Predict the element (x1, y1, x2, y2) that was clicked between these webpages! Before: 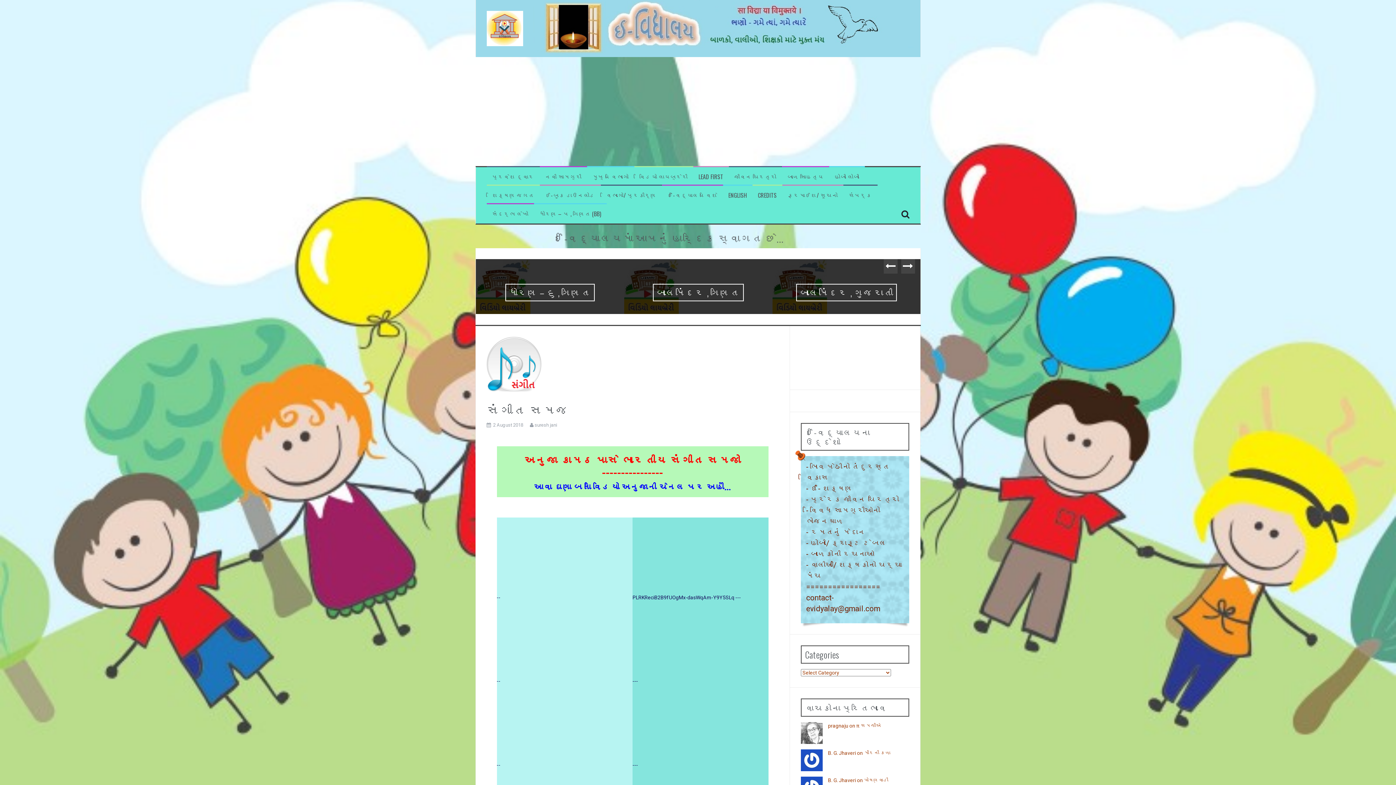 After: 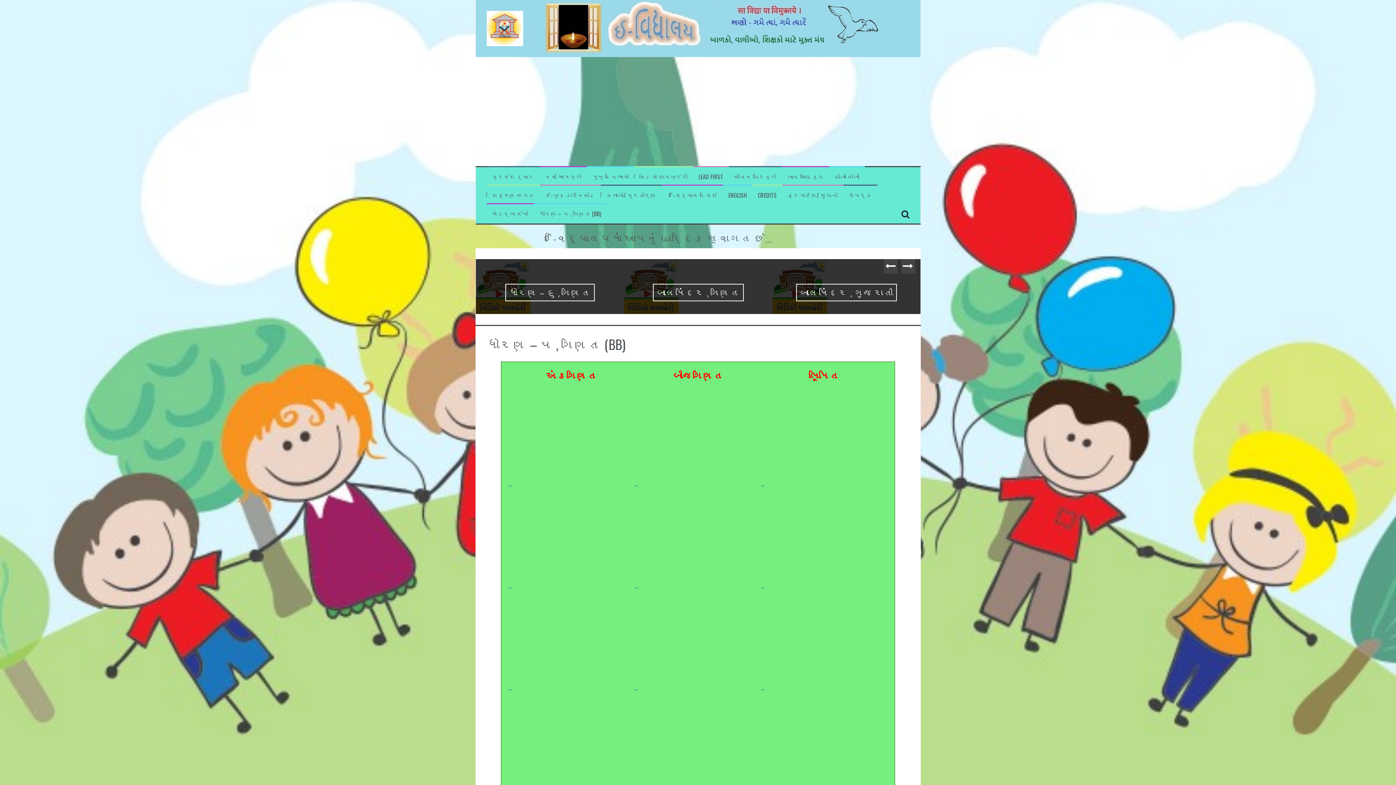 Action: label: ધોરણ – ૫ , ગણિત (BB) bbox: (539, 209, 601, 217)